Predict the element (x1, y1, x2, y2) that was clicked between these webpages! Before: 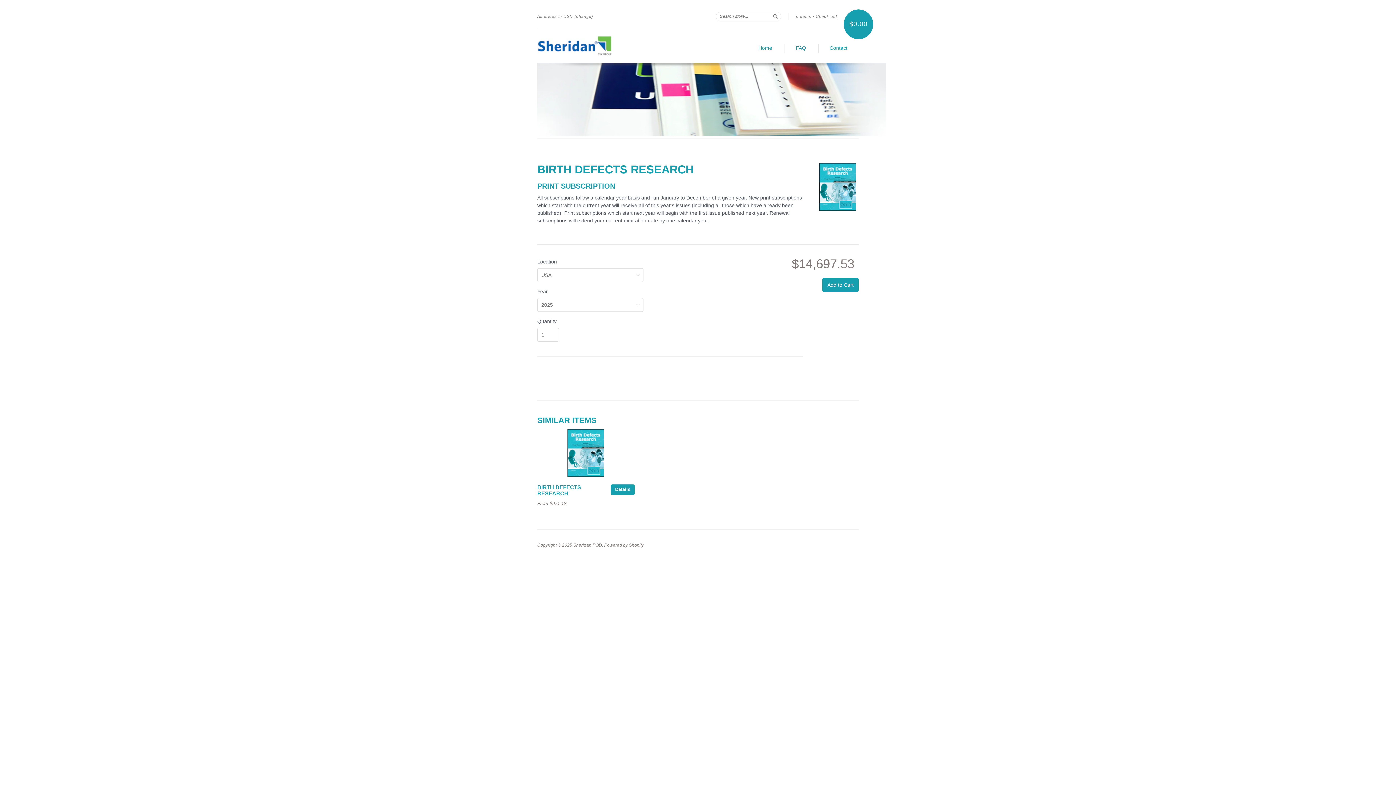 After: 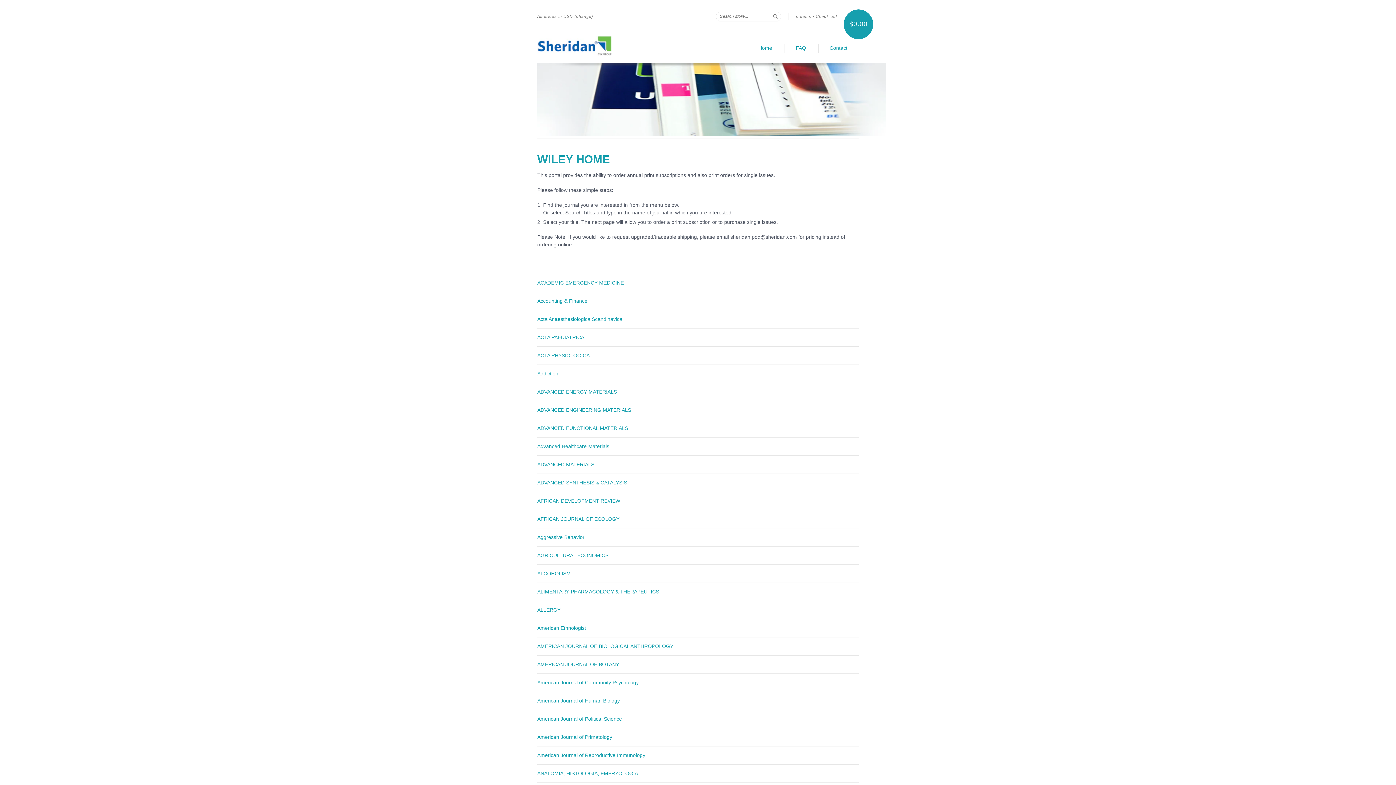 Action: label: Home bbox: (758, 44, 772, 52)